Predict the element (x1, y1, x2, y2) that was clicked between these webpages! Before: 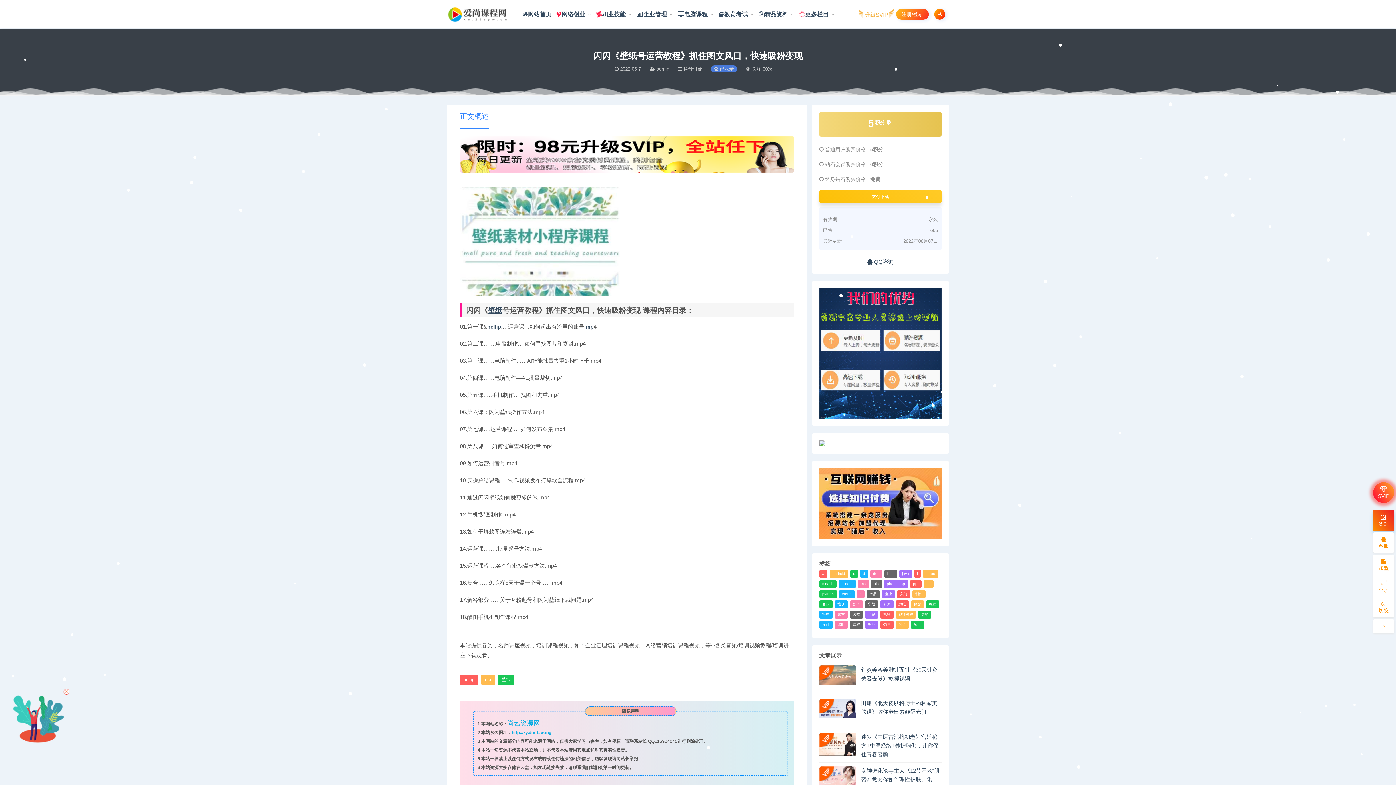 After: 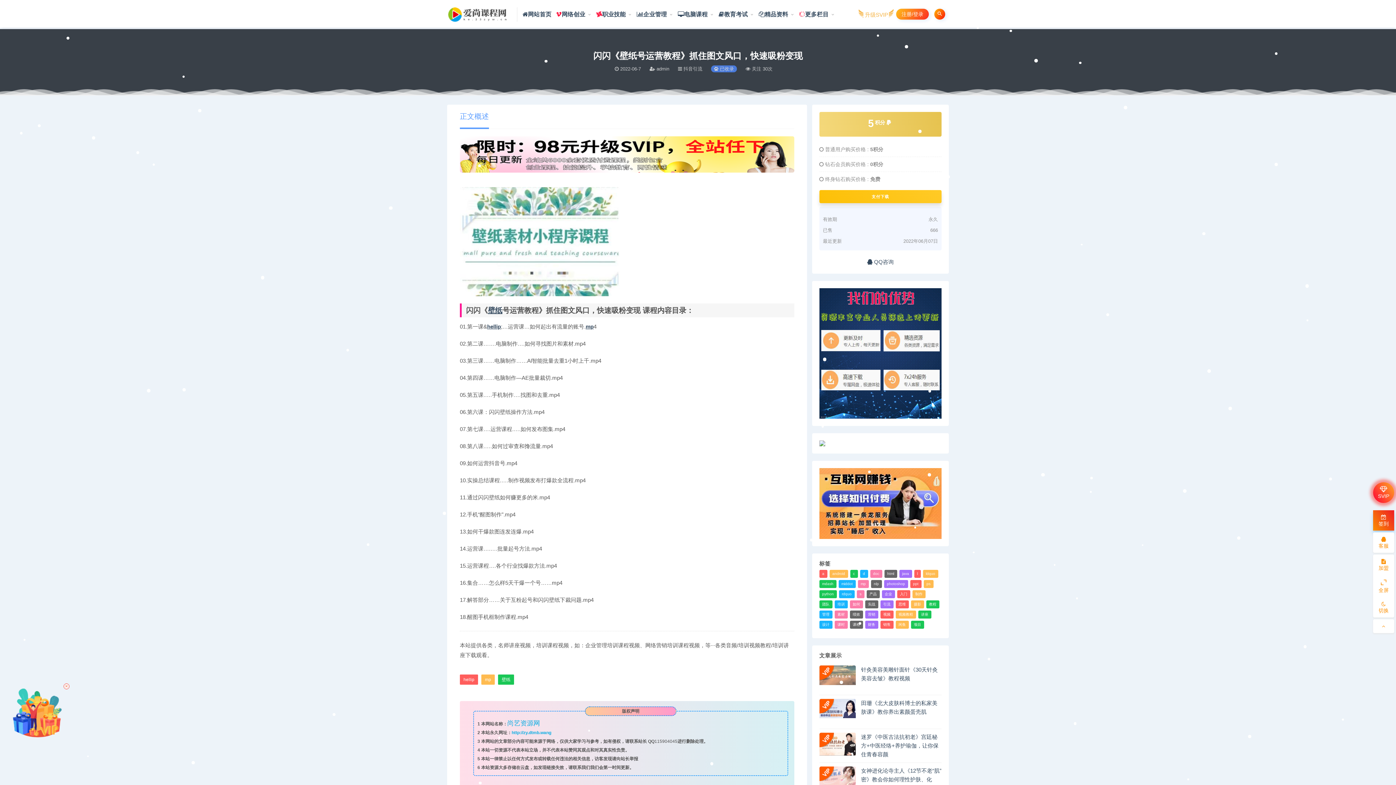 Action: label: 正文概述 bbox: (460, 112, 489, 129)